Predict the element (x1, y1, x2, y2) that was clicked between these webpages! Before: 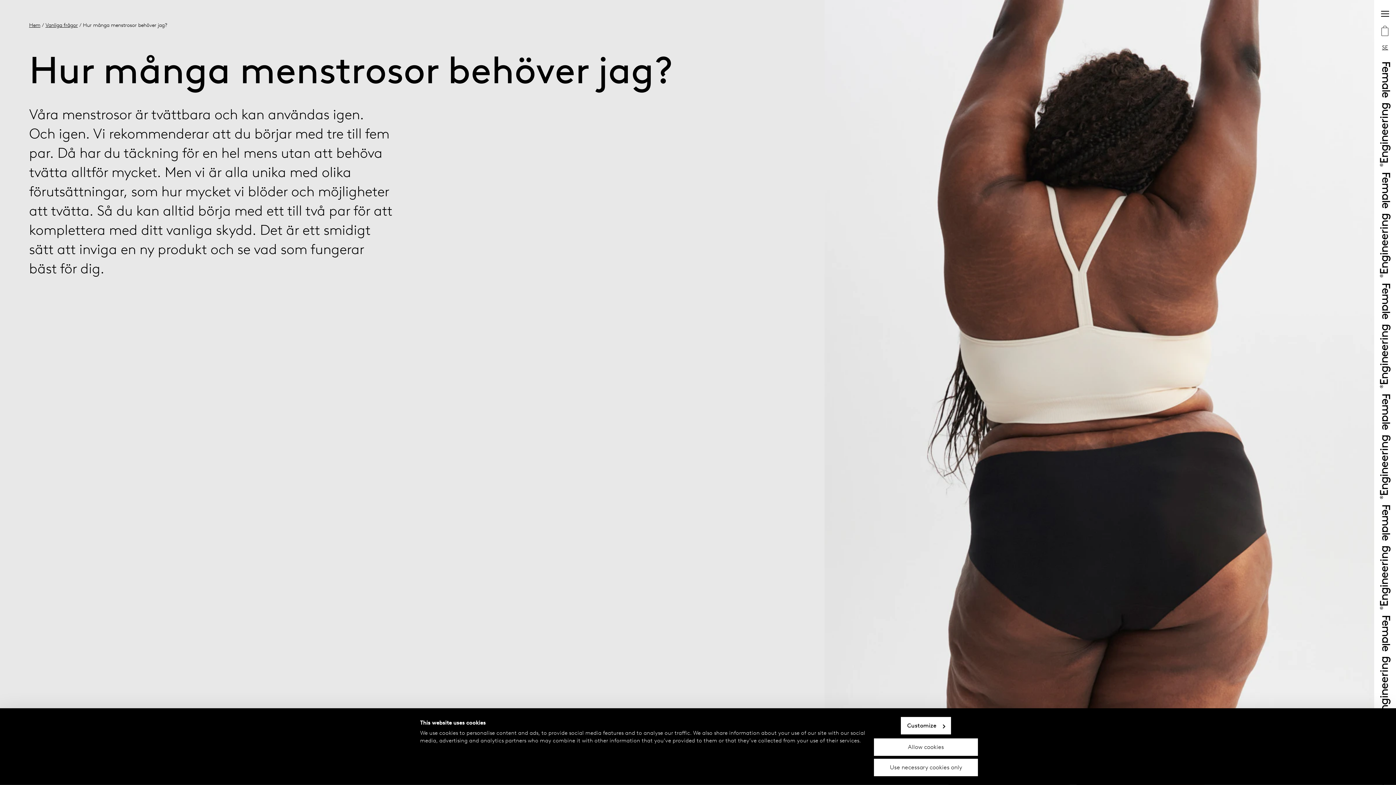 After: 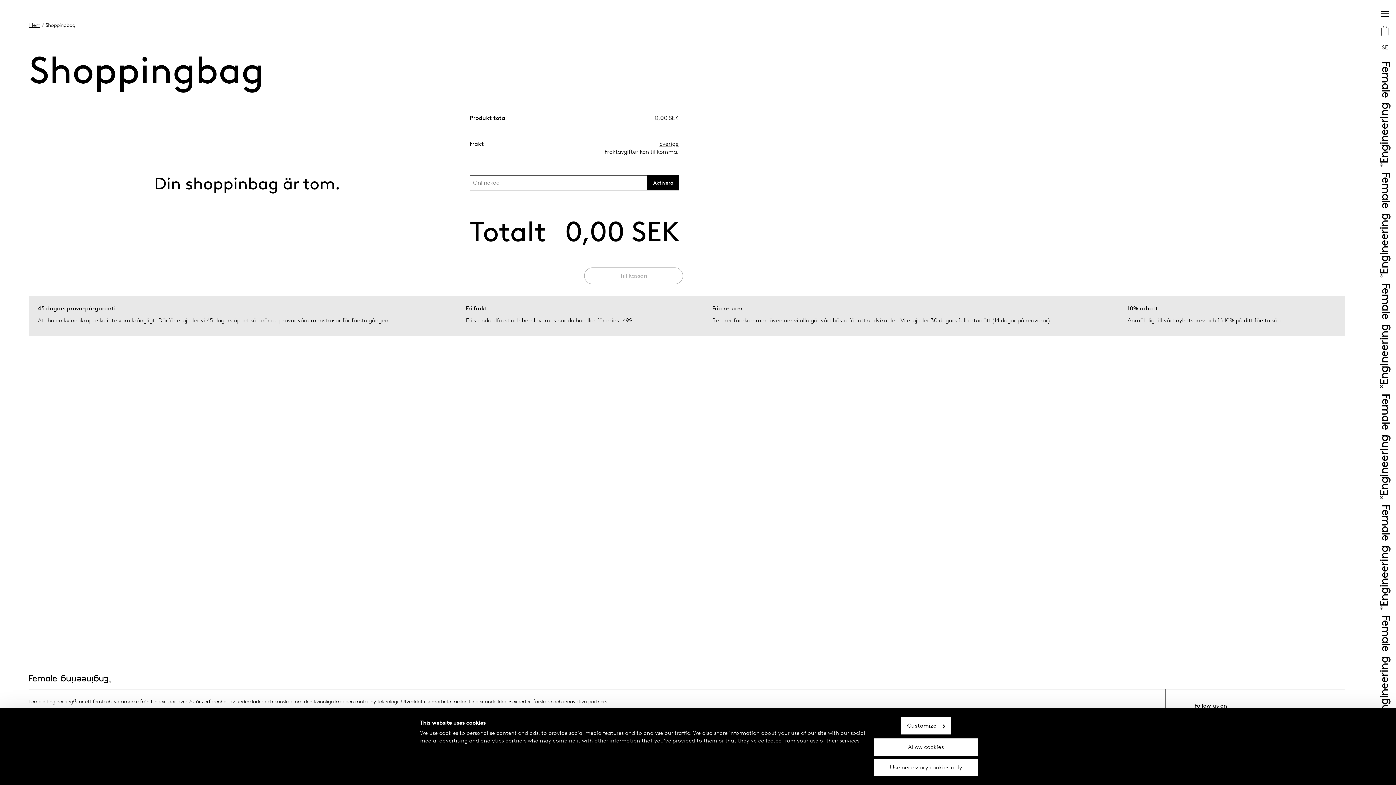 Action: bbox: (1377, 23, 1393, 39) label: Shopping bag